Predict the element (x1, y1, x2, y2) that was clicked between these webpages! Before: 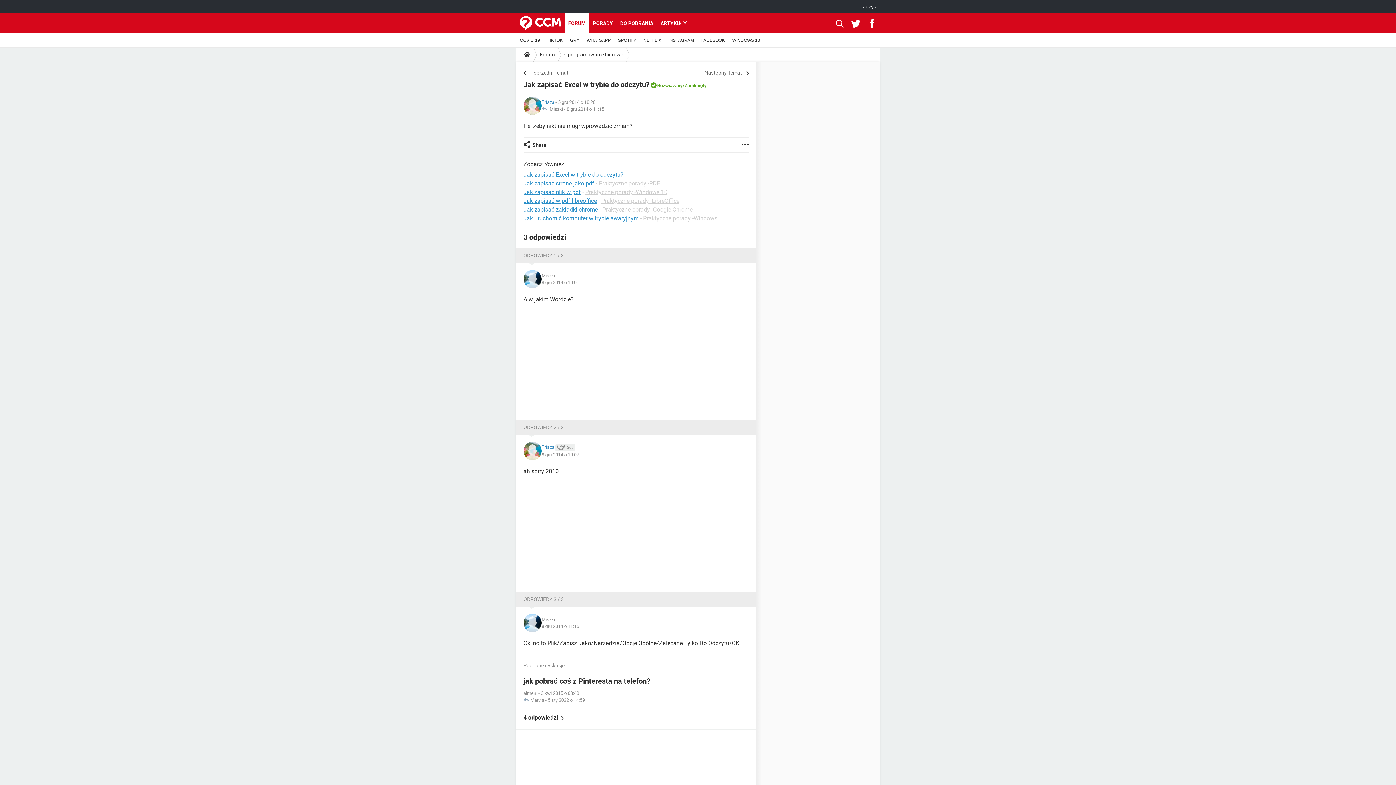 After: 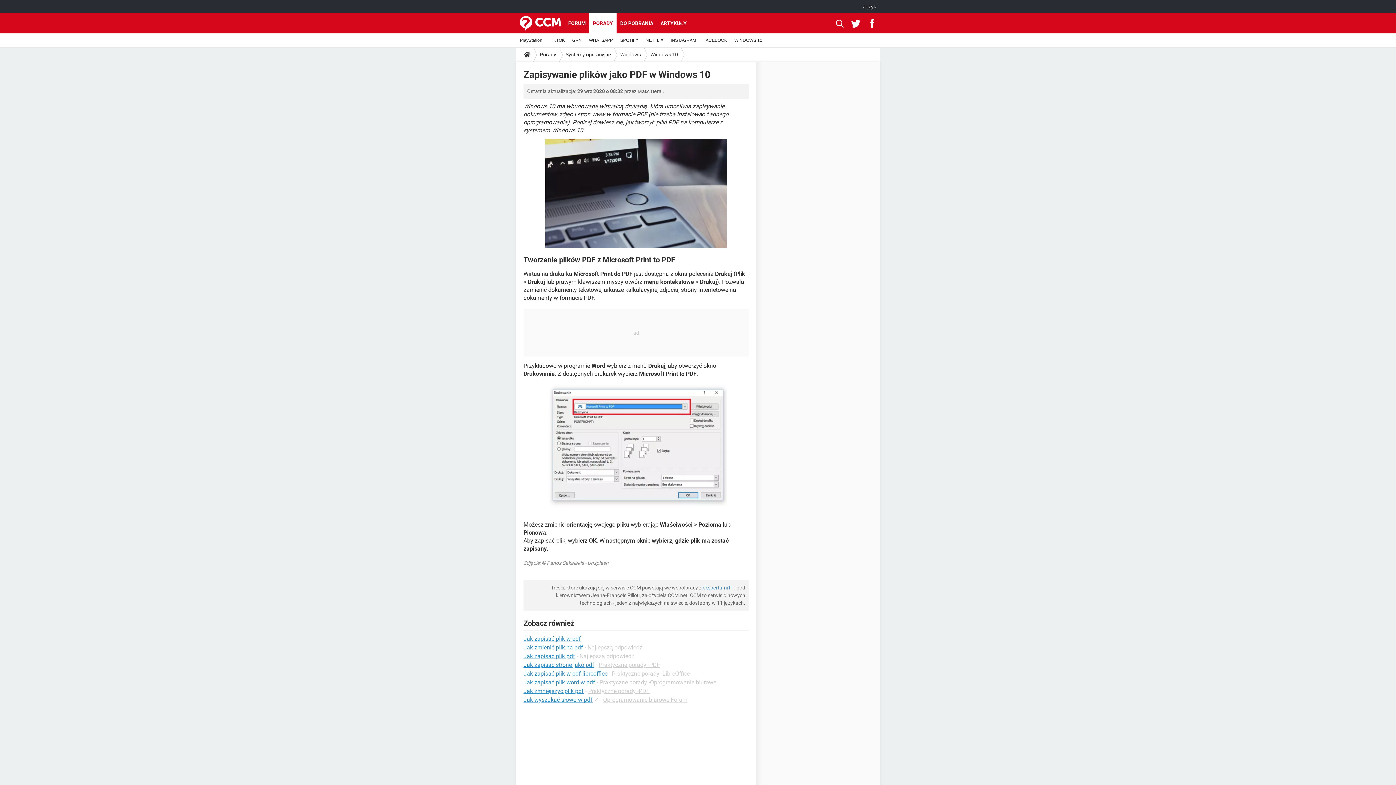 Action: label: Jak zapisać plik w pdf bbox: (523, 188, 581, 195)